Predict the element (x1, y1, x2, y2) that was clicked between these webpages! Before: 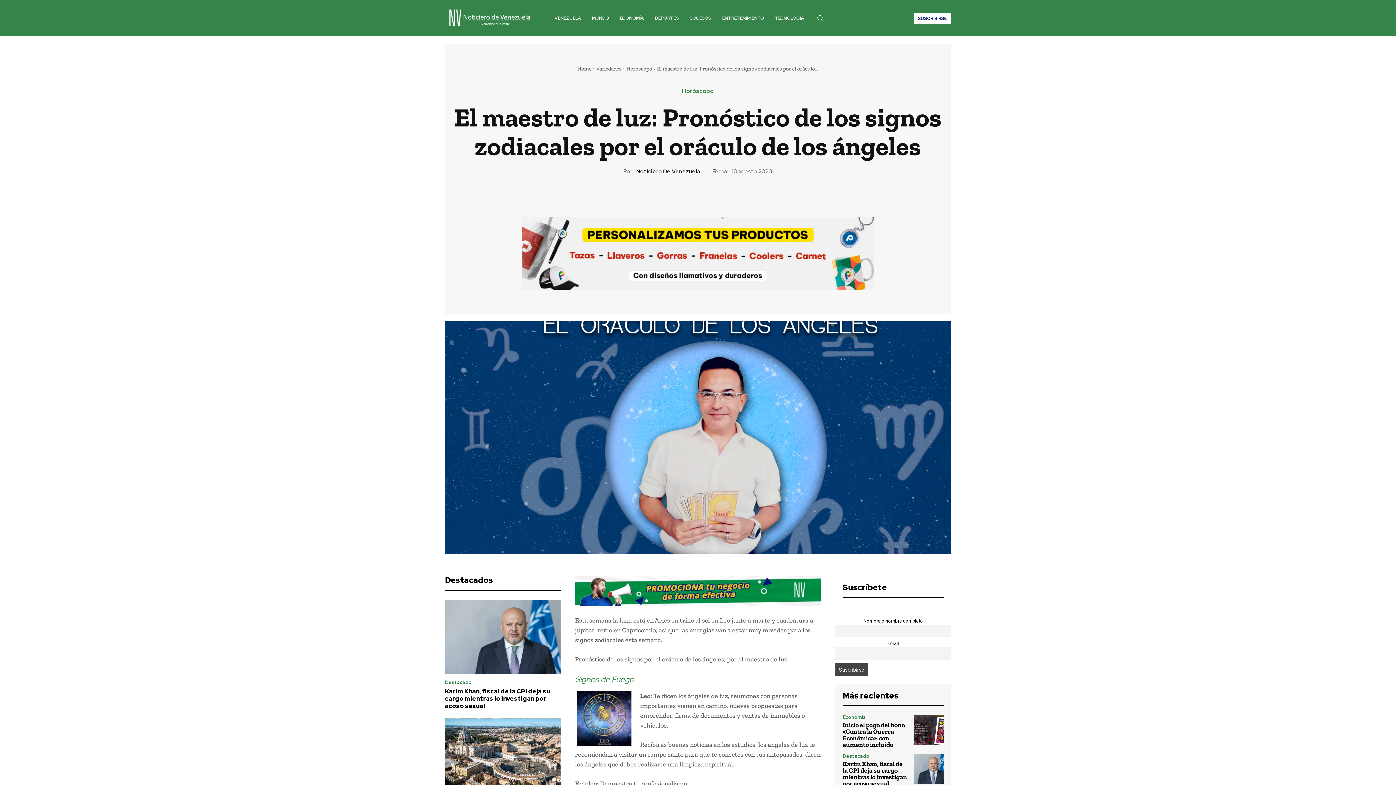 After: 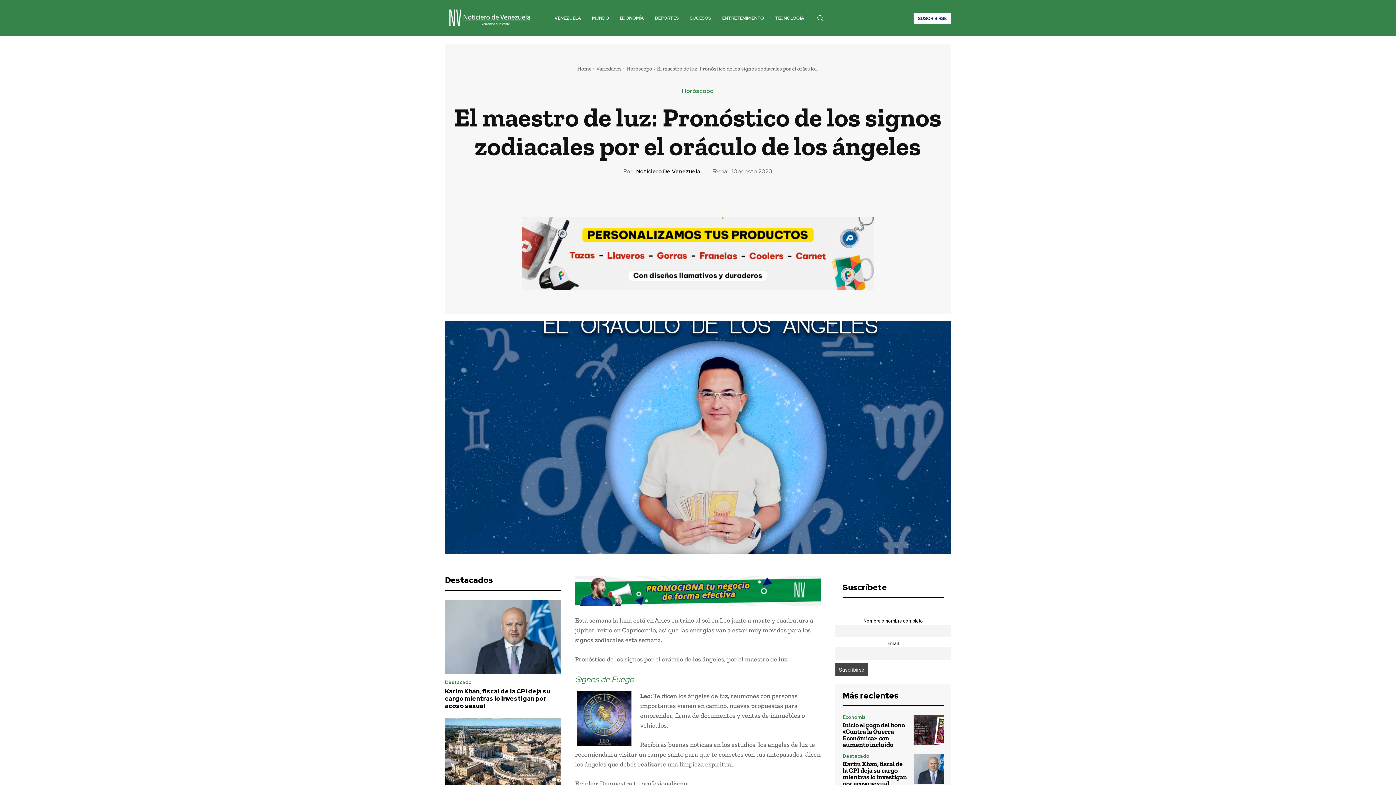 Action: bbox: (575, 576, 821, 606)